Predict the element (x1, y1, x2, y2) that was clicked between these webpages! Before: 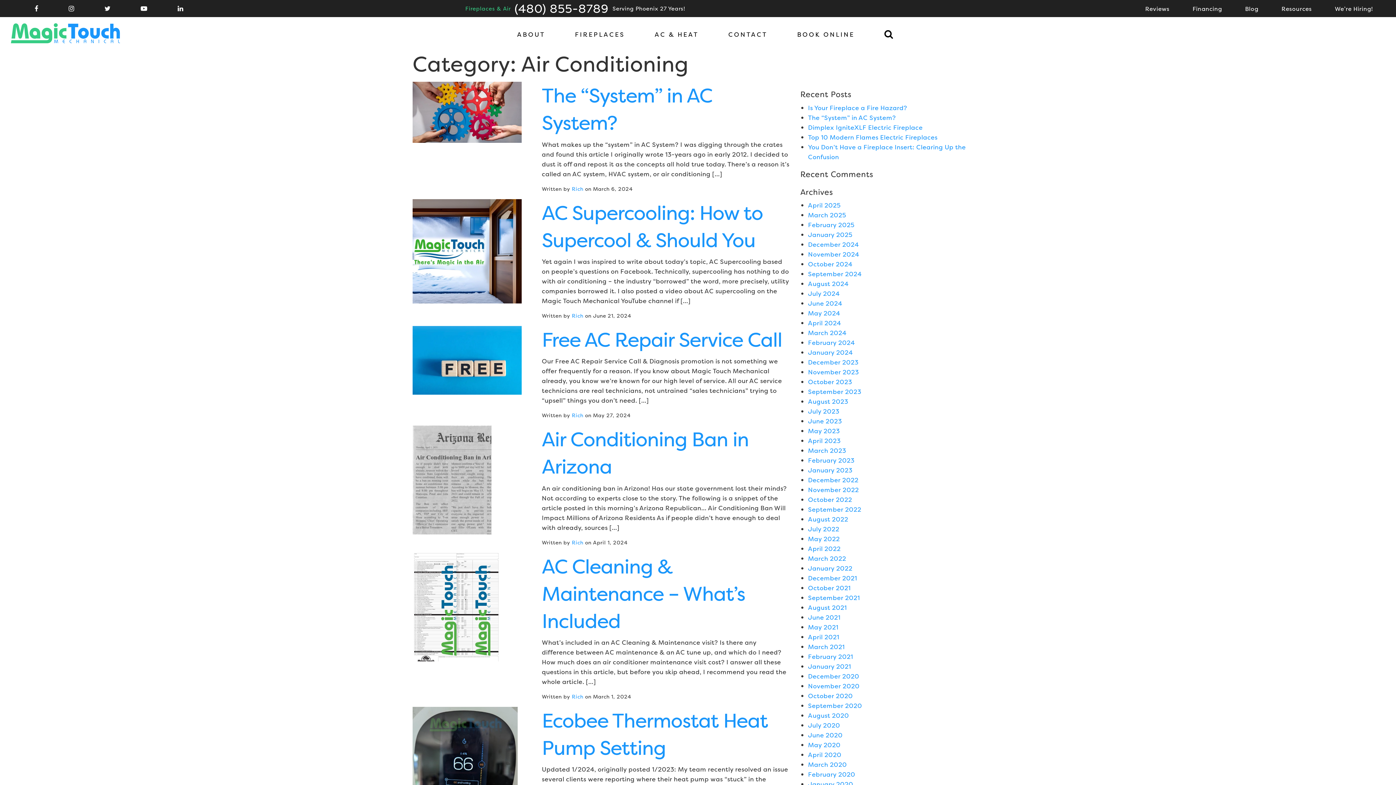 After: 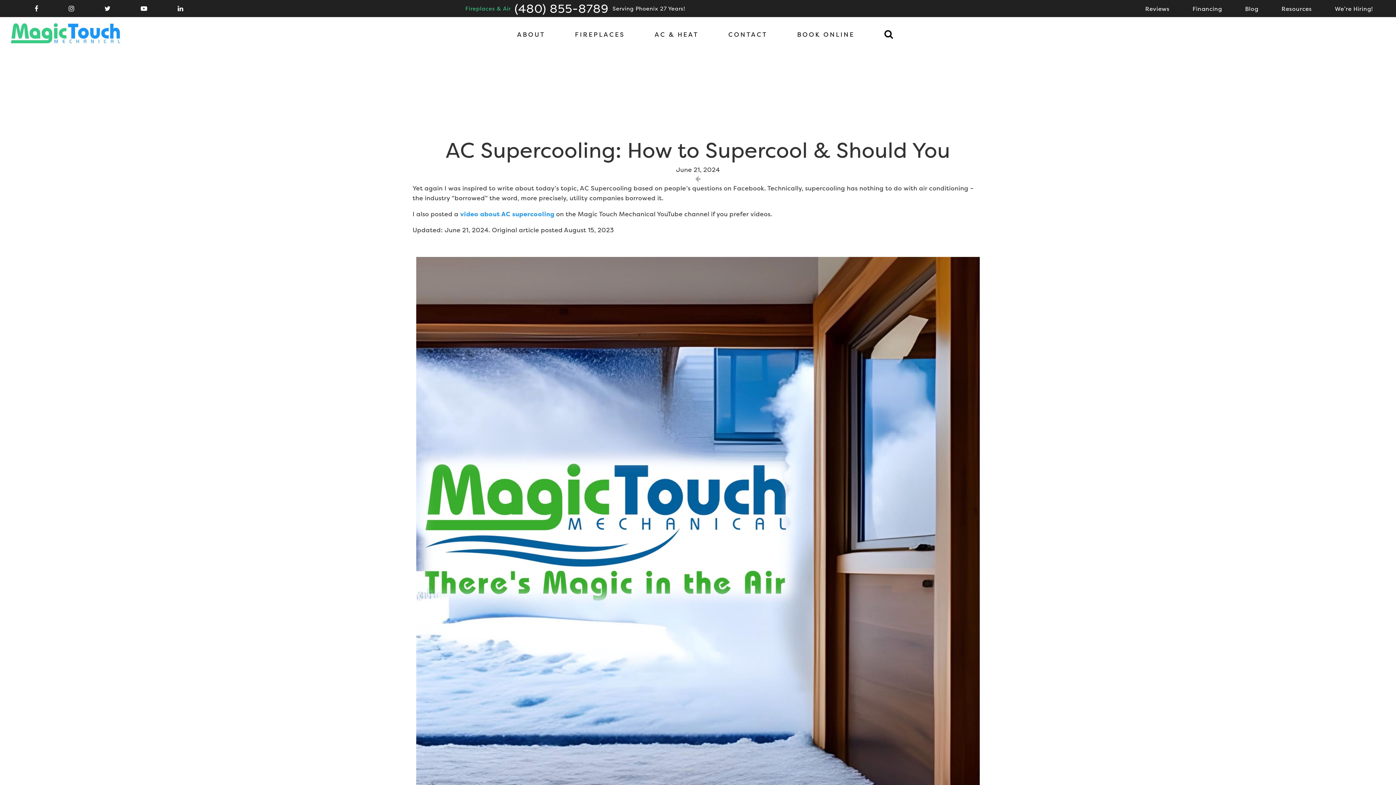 Action: bbox: (412, 246, 521, 254)